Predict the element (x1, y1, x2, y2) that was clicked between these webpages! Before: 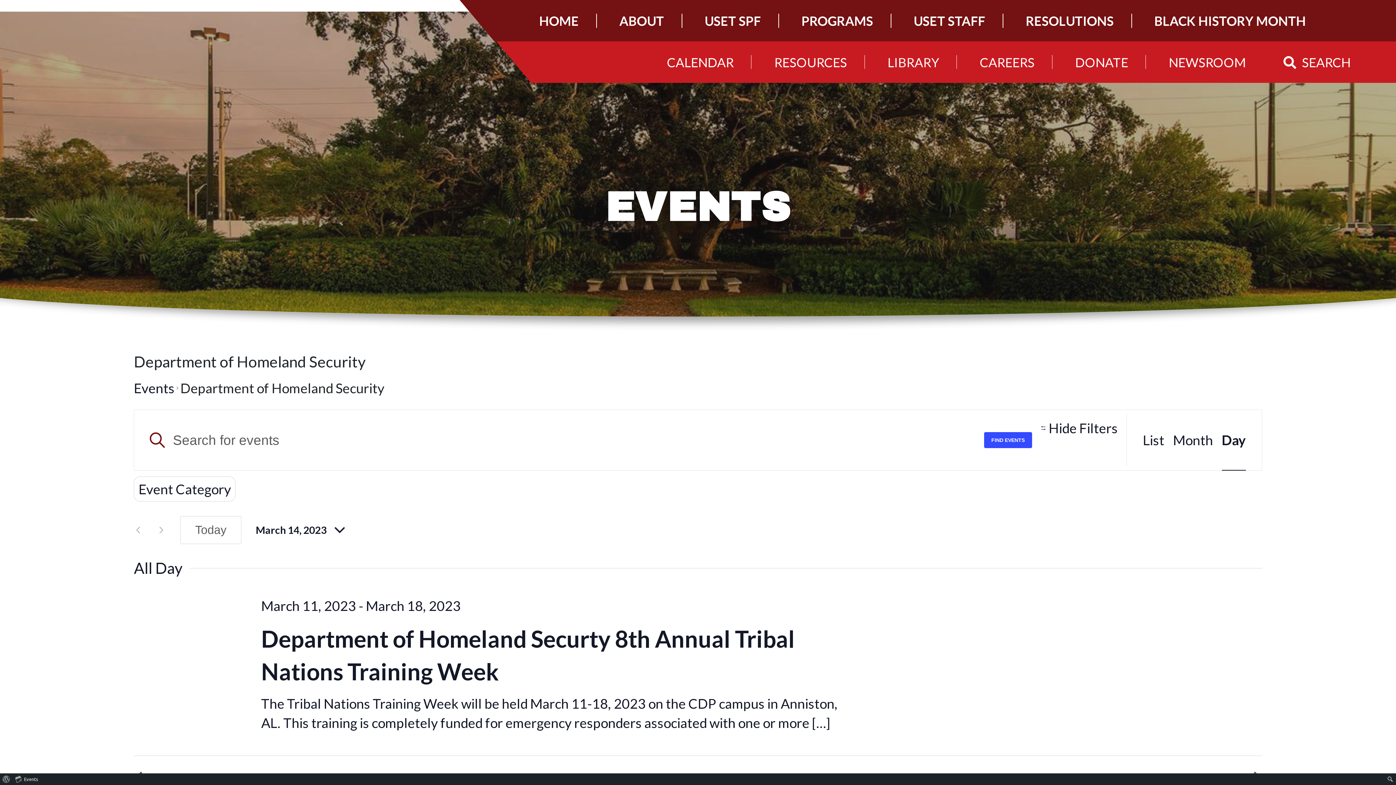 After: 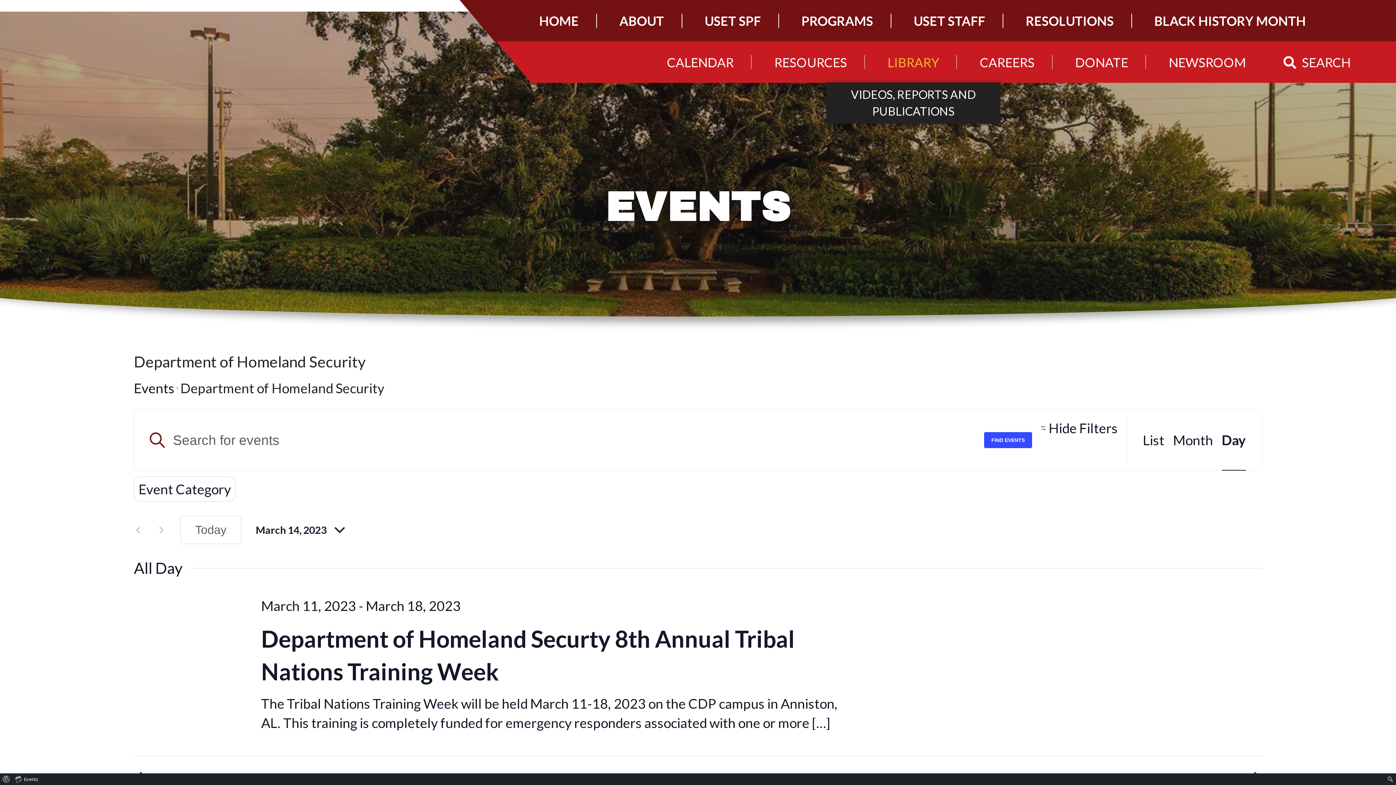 Action: bbox: (870, 41, 956, 82) label: LIBRARY